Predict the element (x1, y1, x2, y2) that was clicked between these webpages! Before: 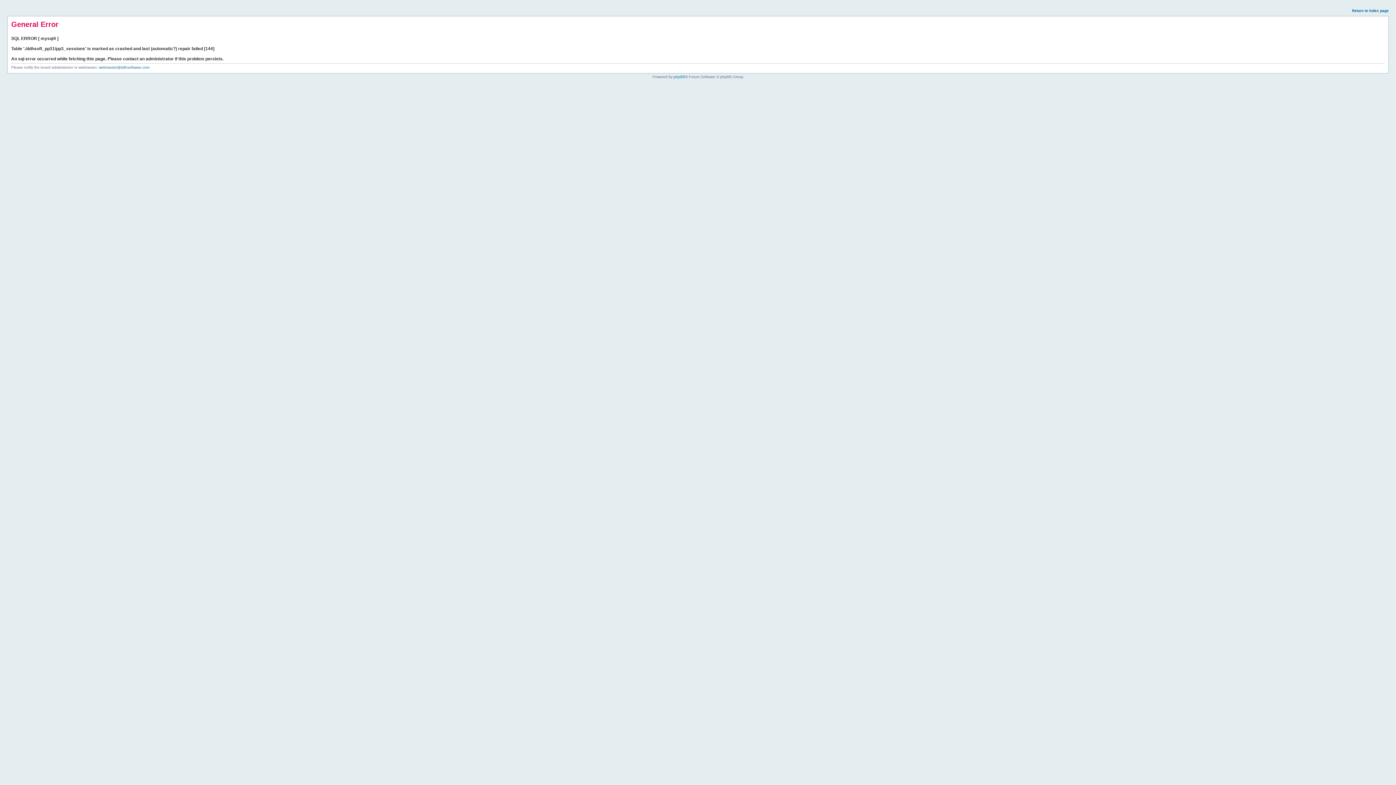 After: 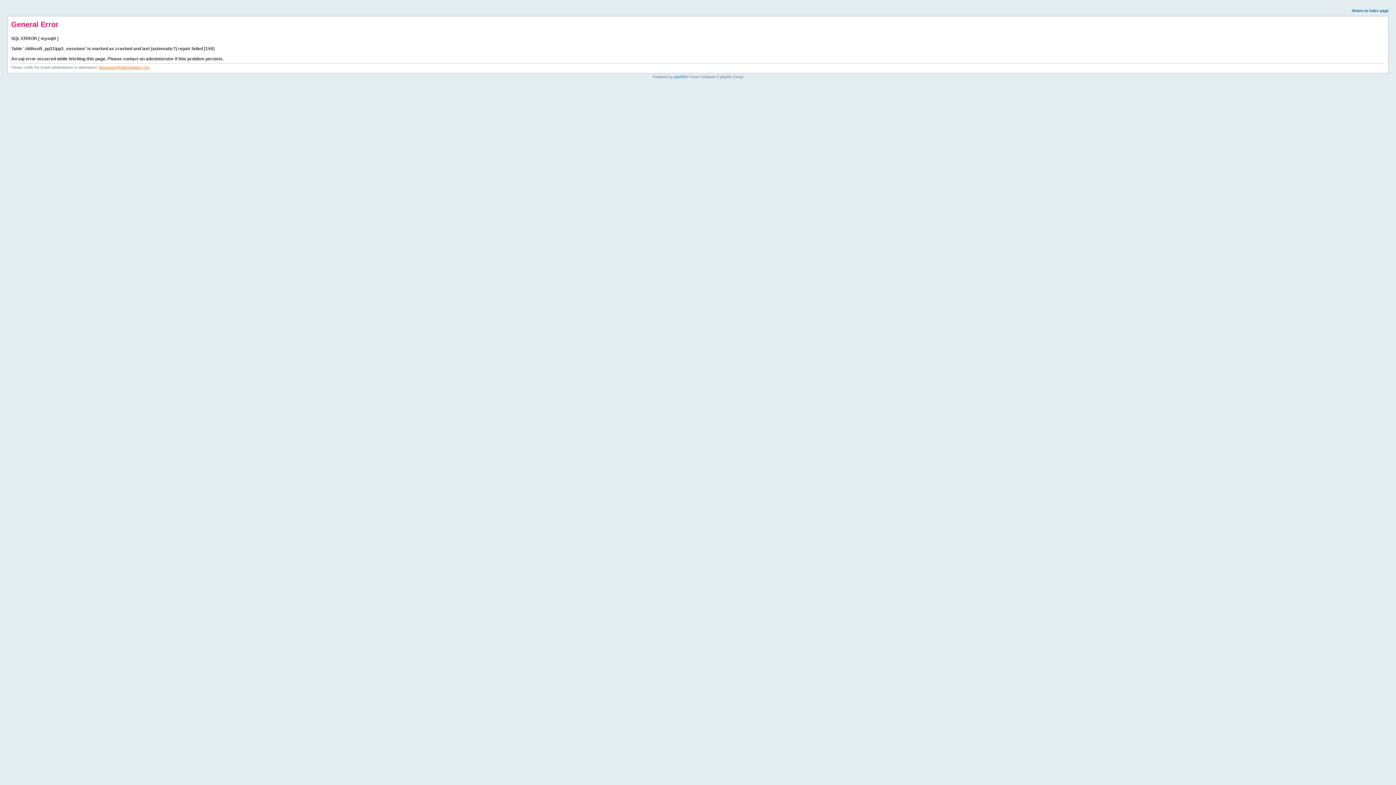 Action: label: webmaster@ddhsoftware.com bbox: (98, 65, 149, 69)